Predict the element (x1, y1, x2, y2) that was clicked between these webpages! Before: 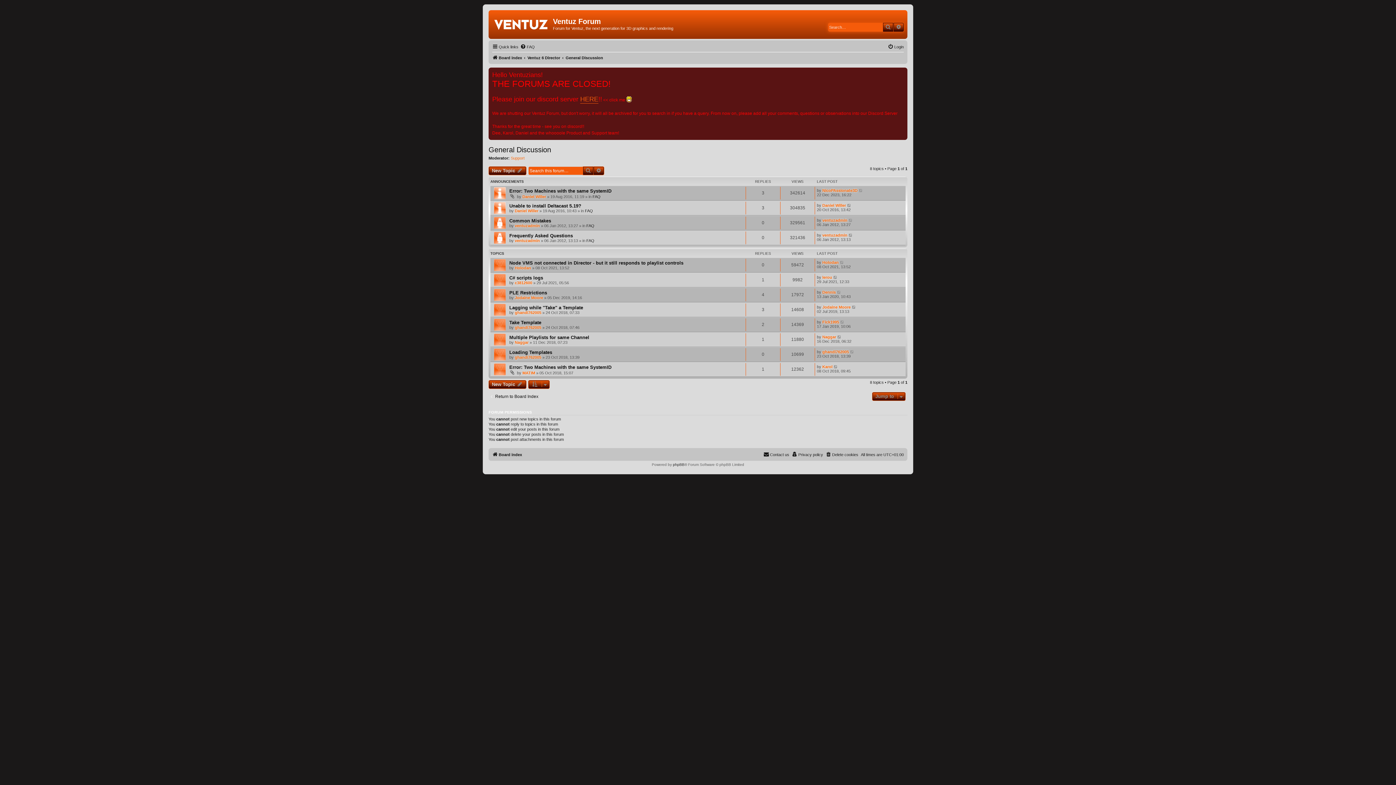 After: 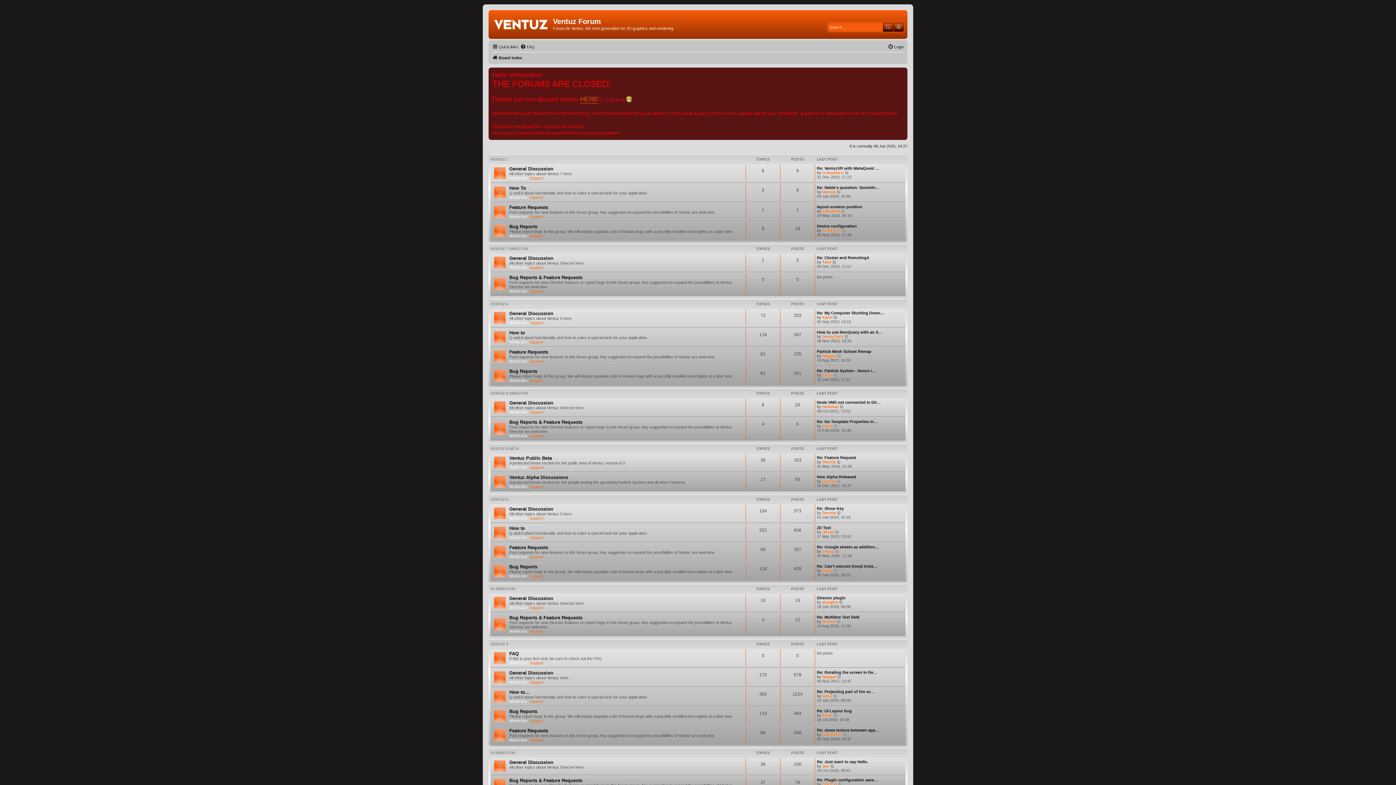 Action: bbox: (488, 394, 538, 399) label: Return to Board Index